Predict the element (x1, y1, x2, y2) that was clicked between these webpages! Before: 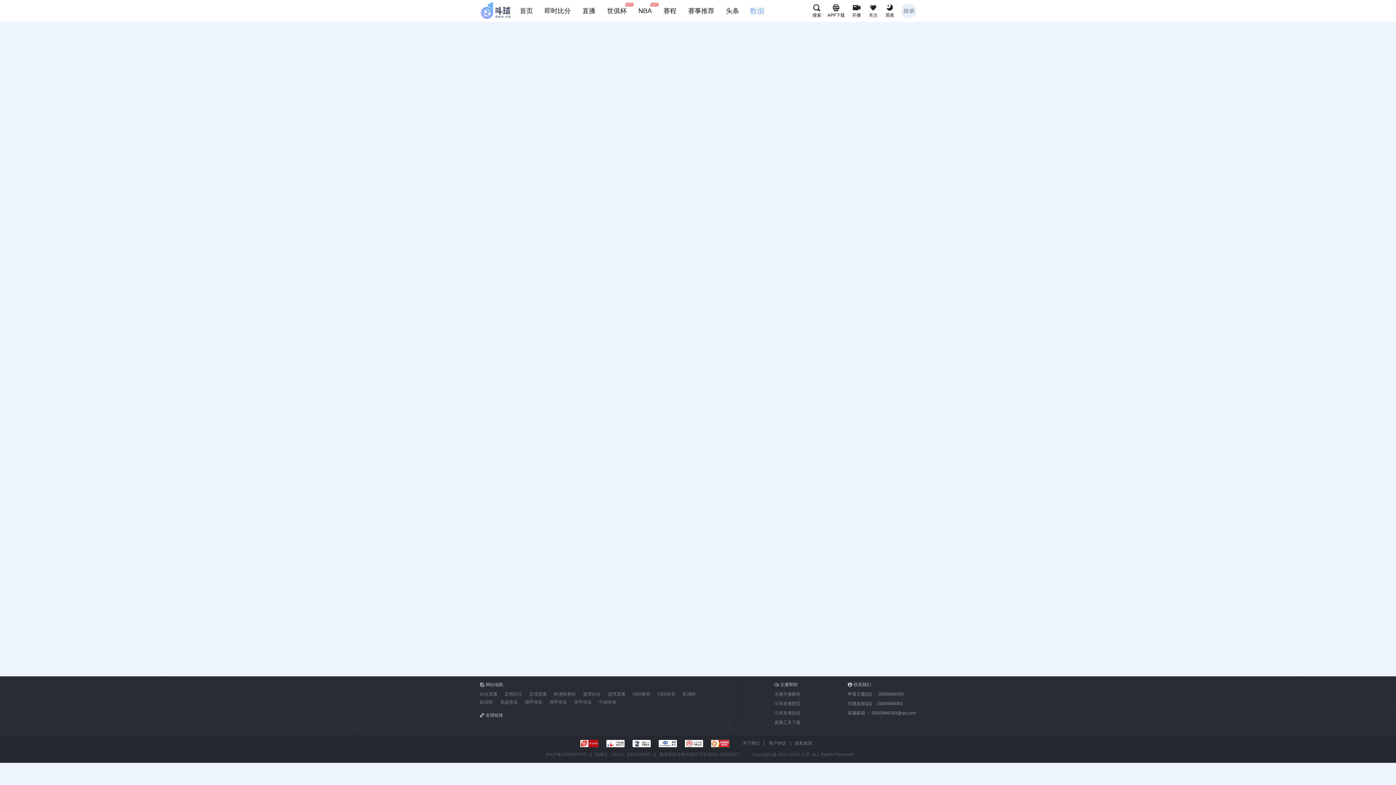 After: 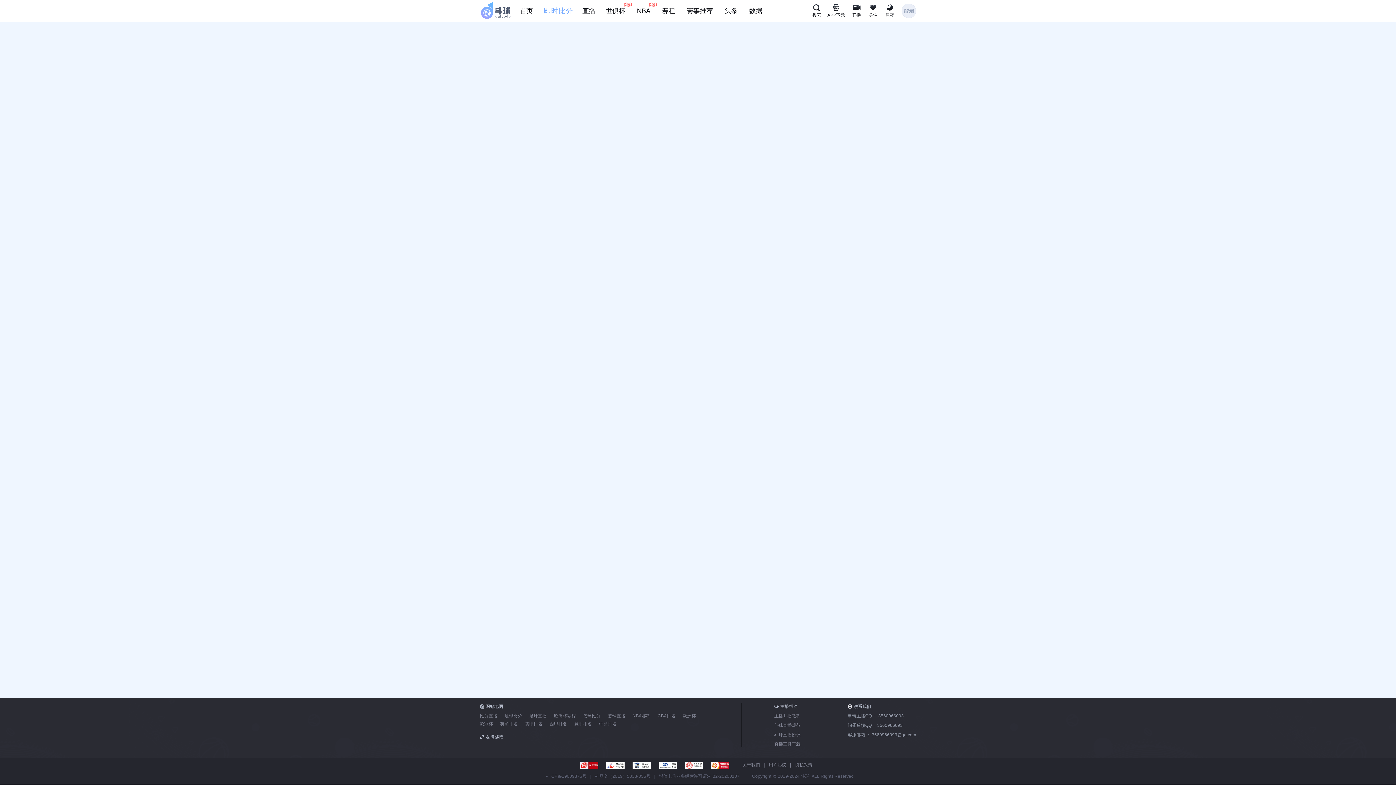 Action: label: 比分直播 bbox: (480, 691, 497, 697)